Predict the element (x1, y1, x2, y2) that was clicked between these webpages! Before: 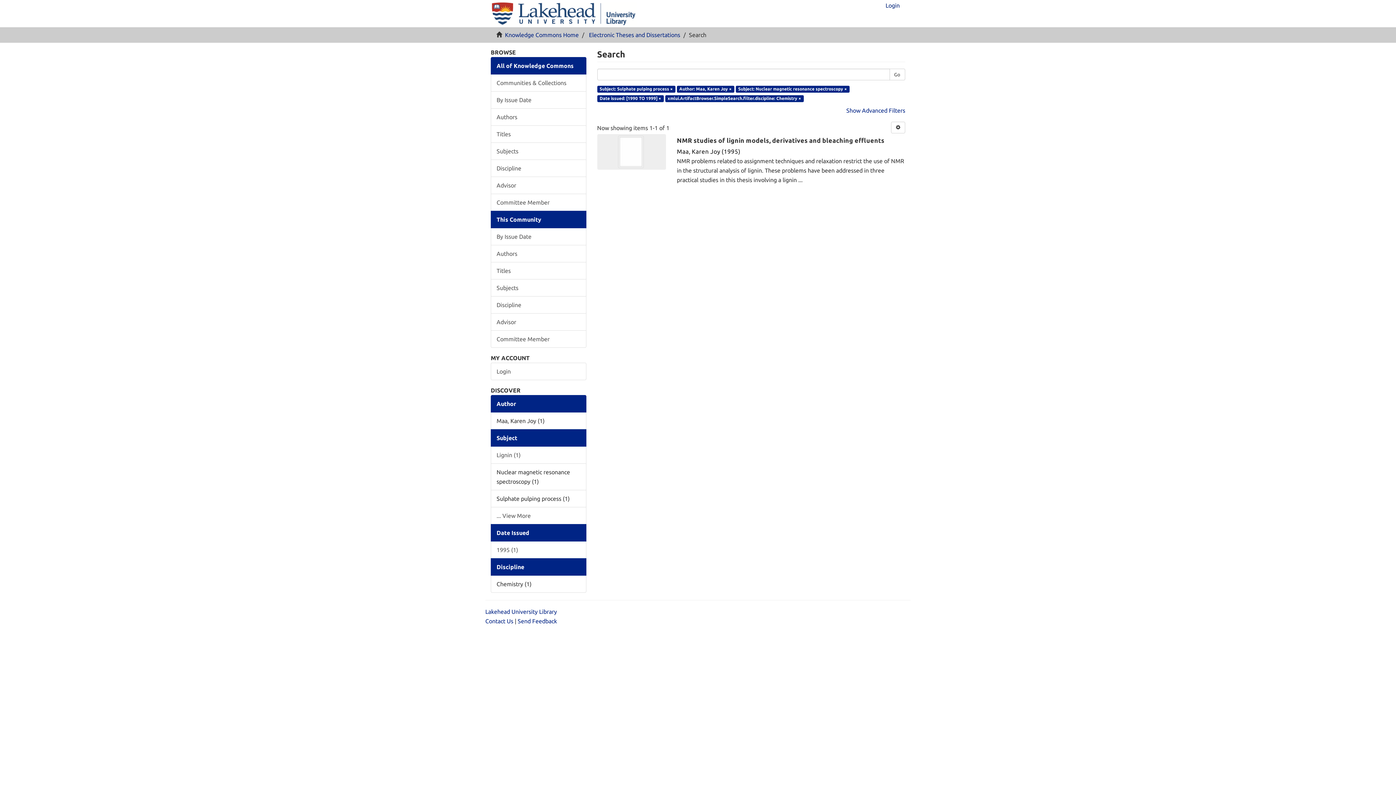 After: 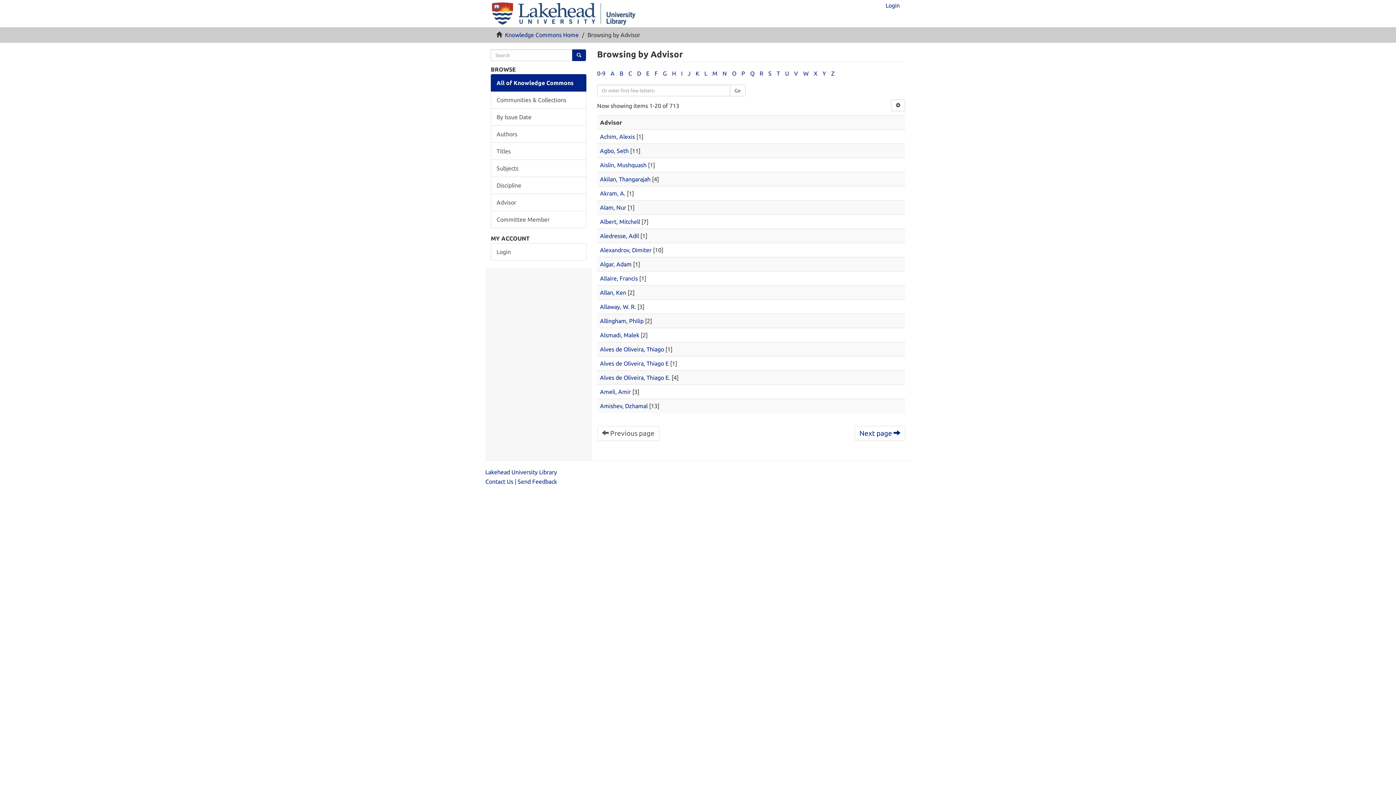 Action: label: Advisor bbox: (490, 176, 586, 194)